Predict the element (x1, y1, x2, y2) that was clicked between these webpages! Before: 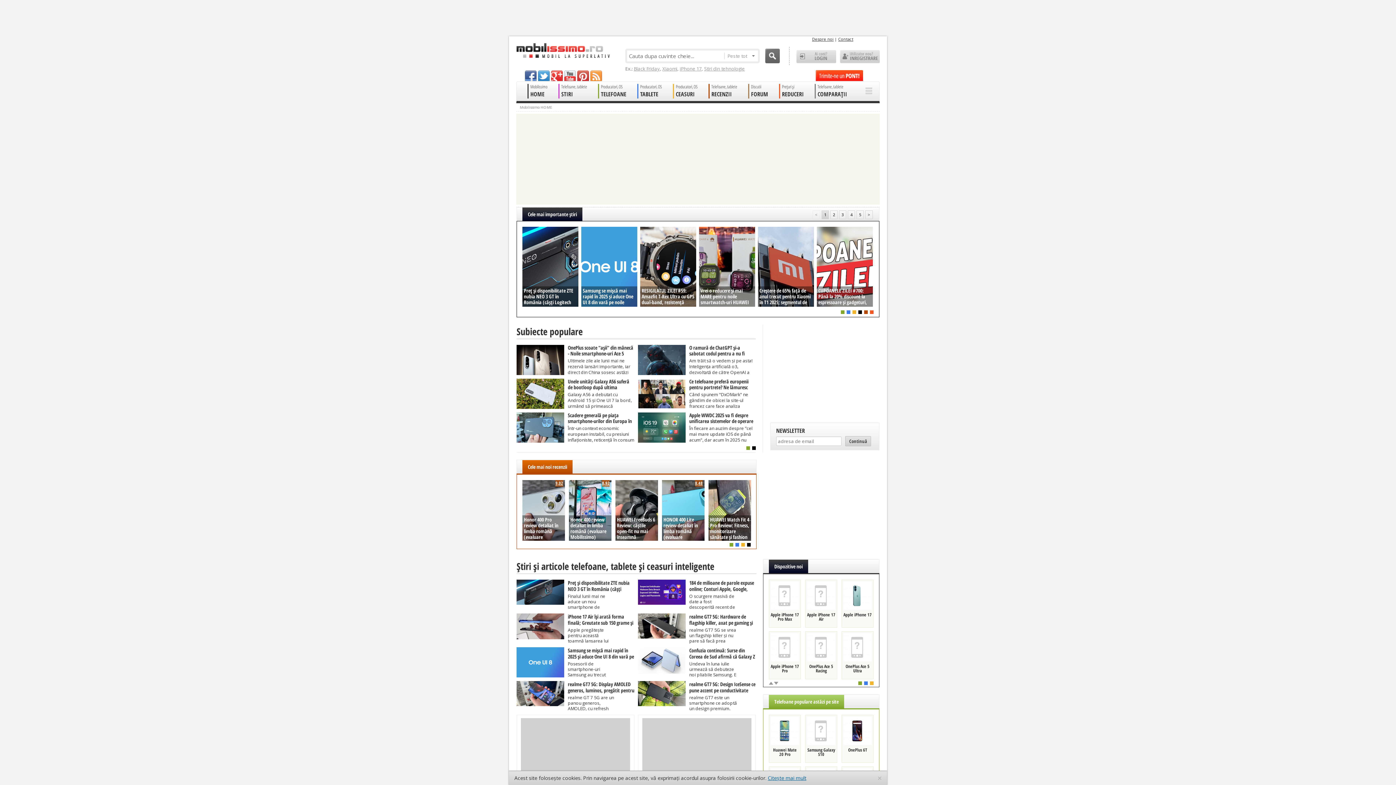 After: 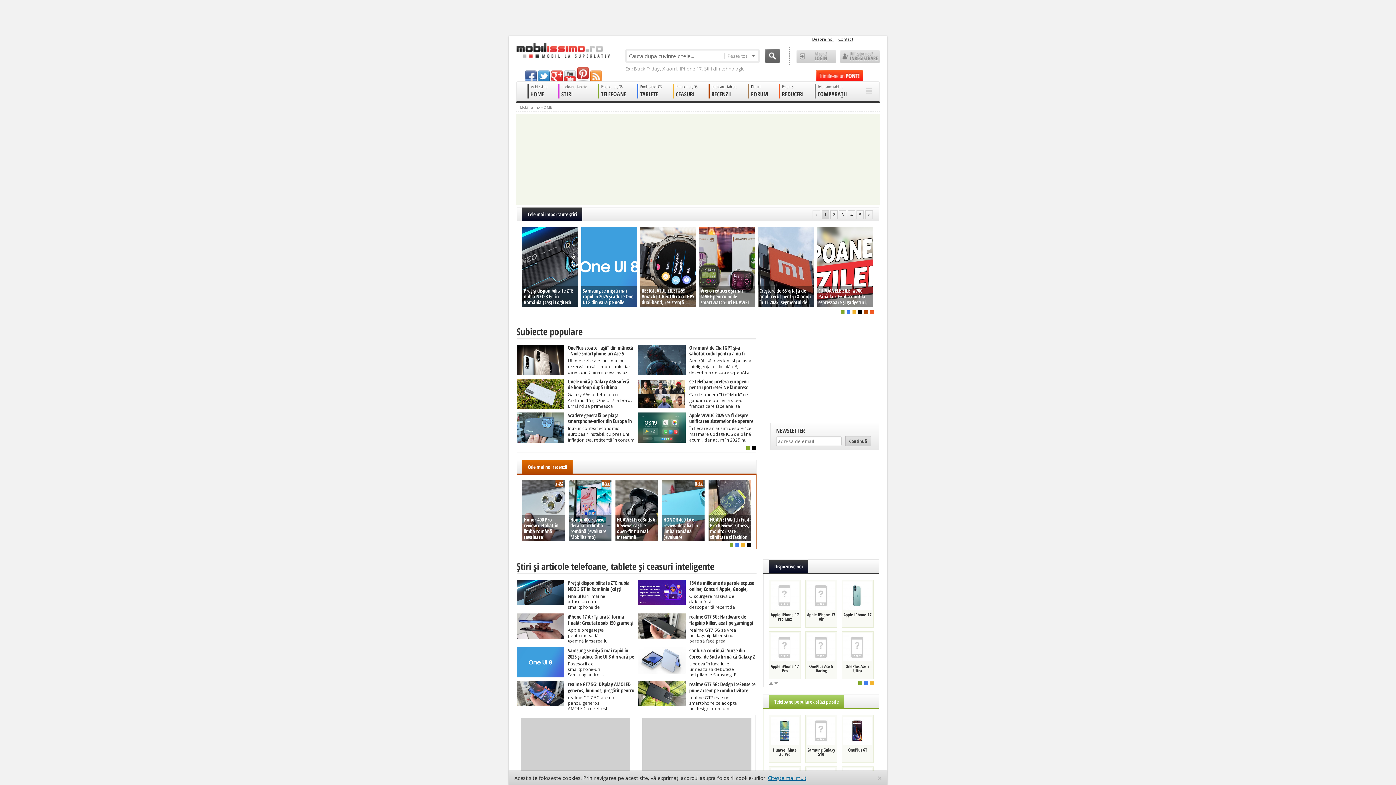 Action: bbox: (577, 70, 589, 81) label: pinterest